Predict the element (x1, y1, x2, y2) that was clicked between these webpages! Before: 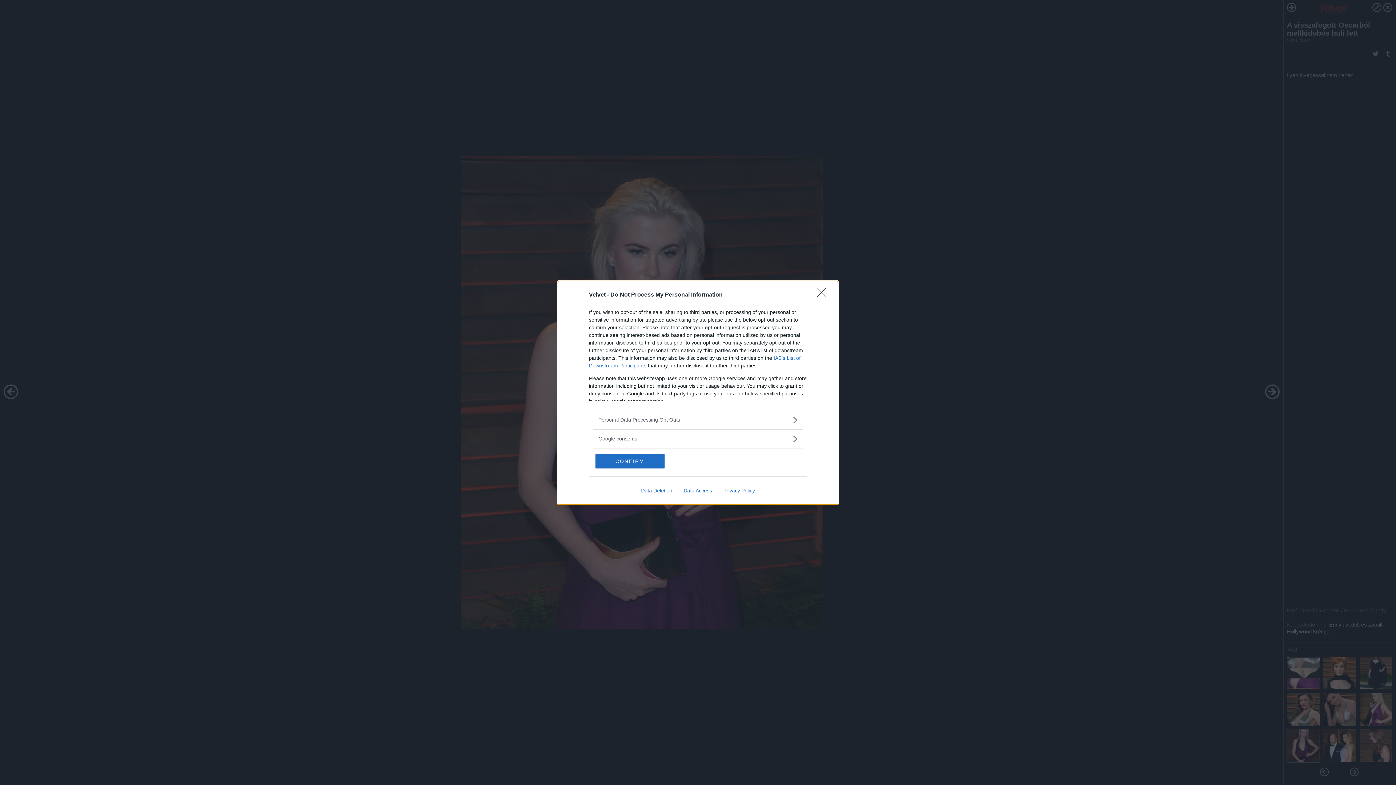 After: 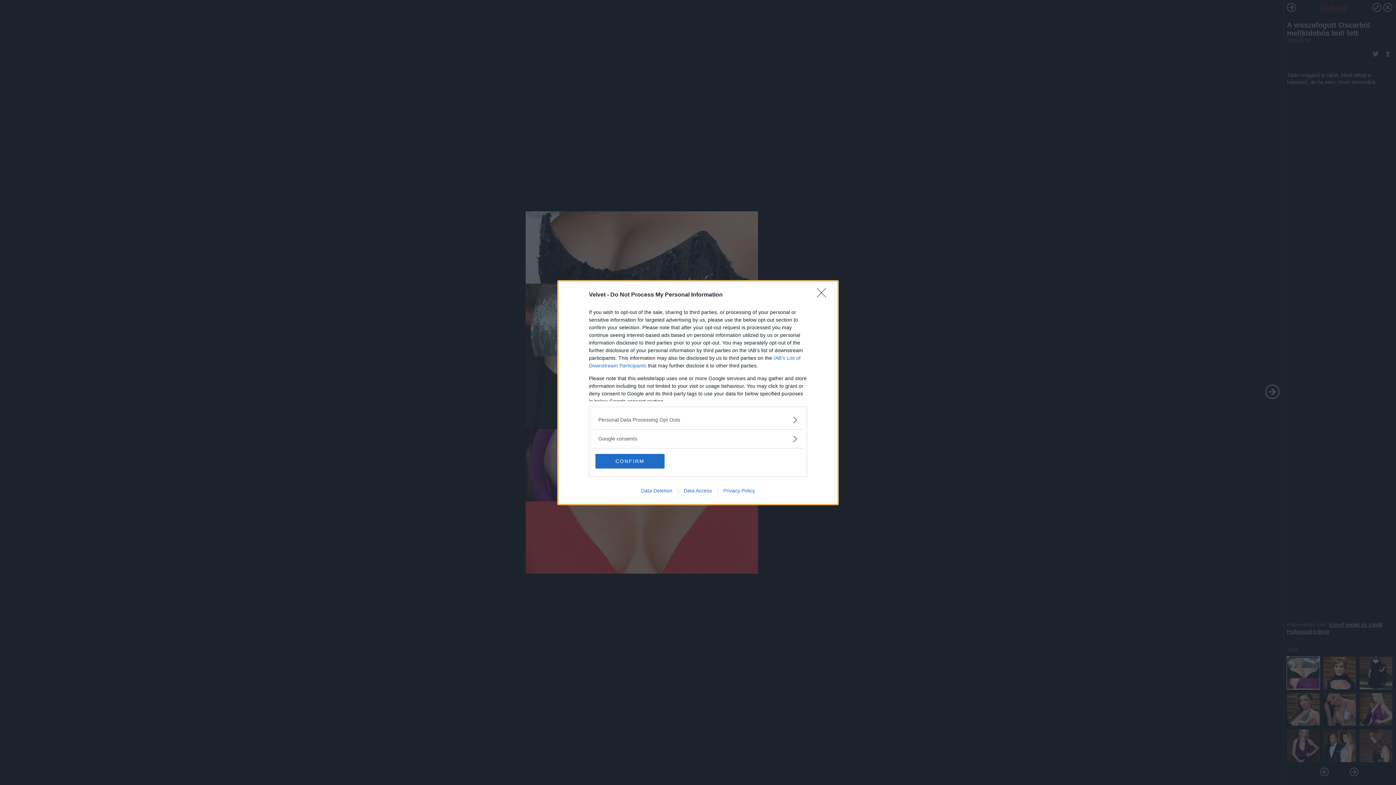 Action: bbox: (635, 487, 678, 493) label: Data Deletion